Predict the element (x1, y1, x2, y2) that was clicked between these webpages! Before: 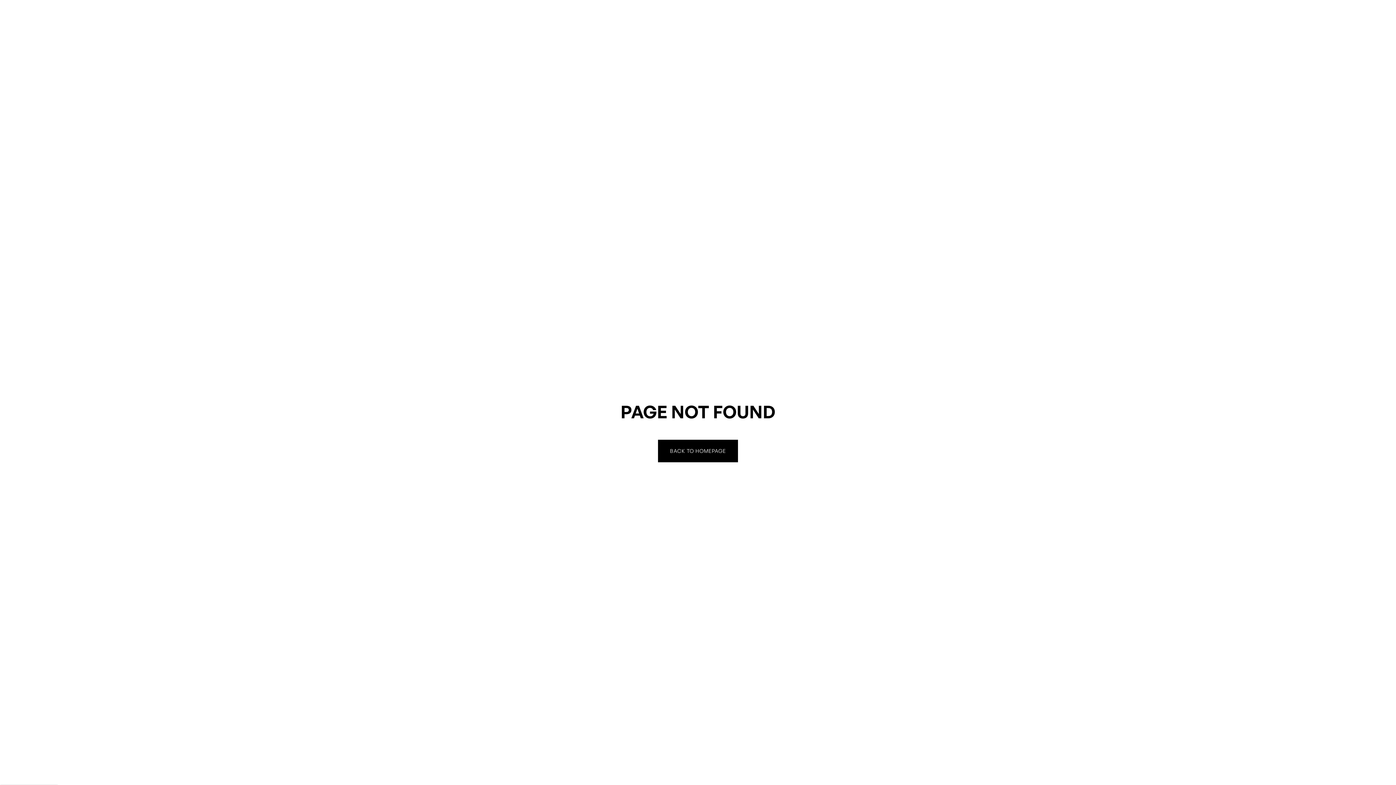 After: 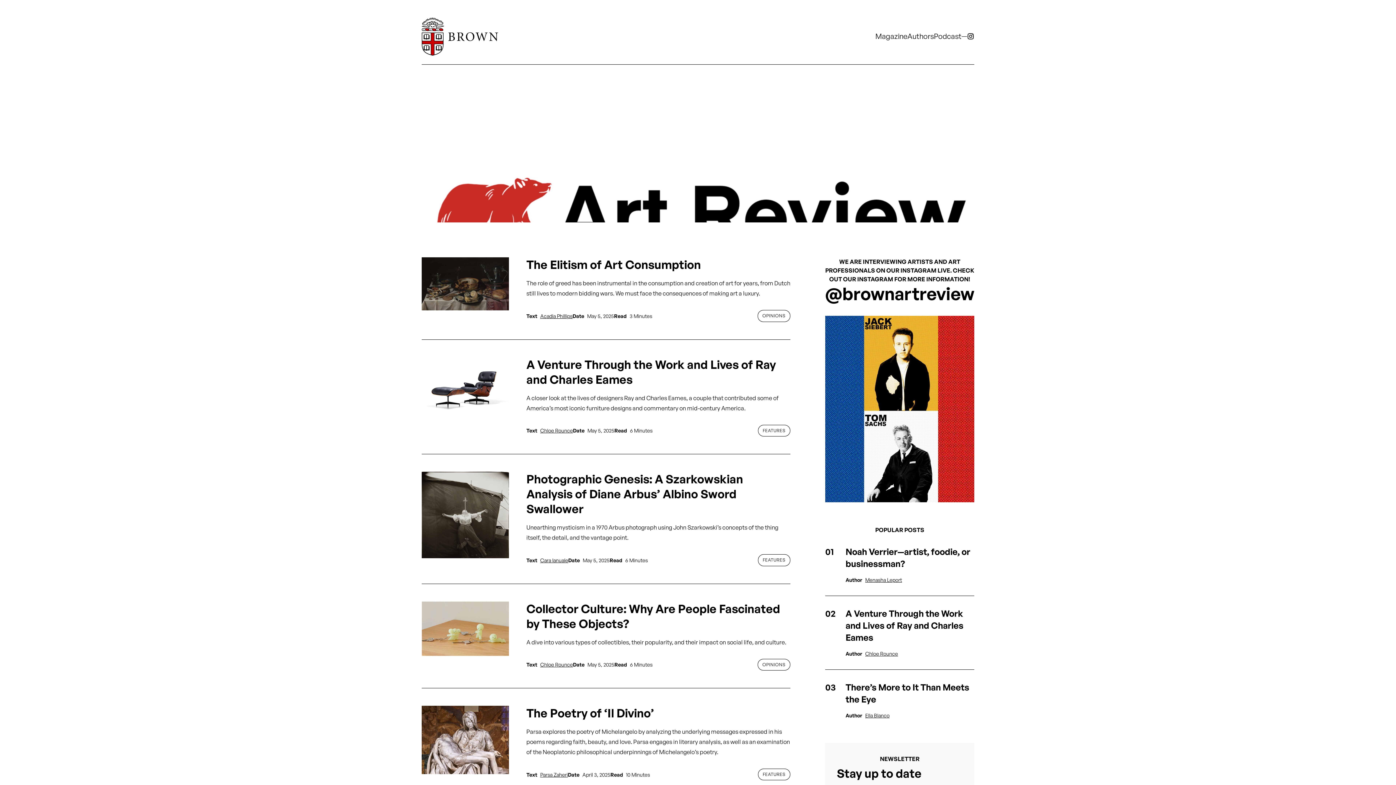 Action: bbox: (658, 439, 738, 462) label: BACK TO HOMEPAGE
BACK TO HOMEPAGE